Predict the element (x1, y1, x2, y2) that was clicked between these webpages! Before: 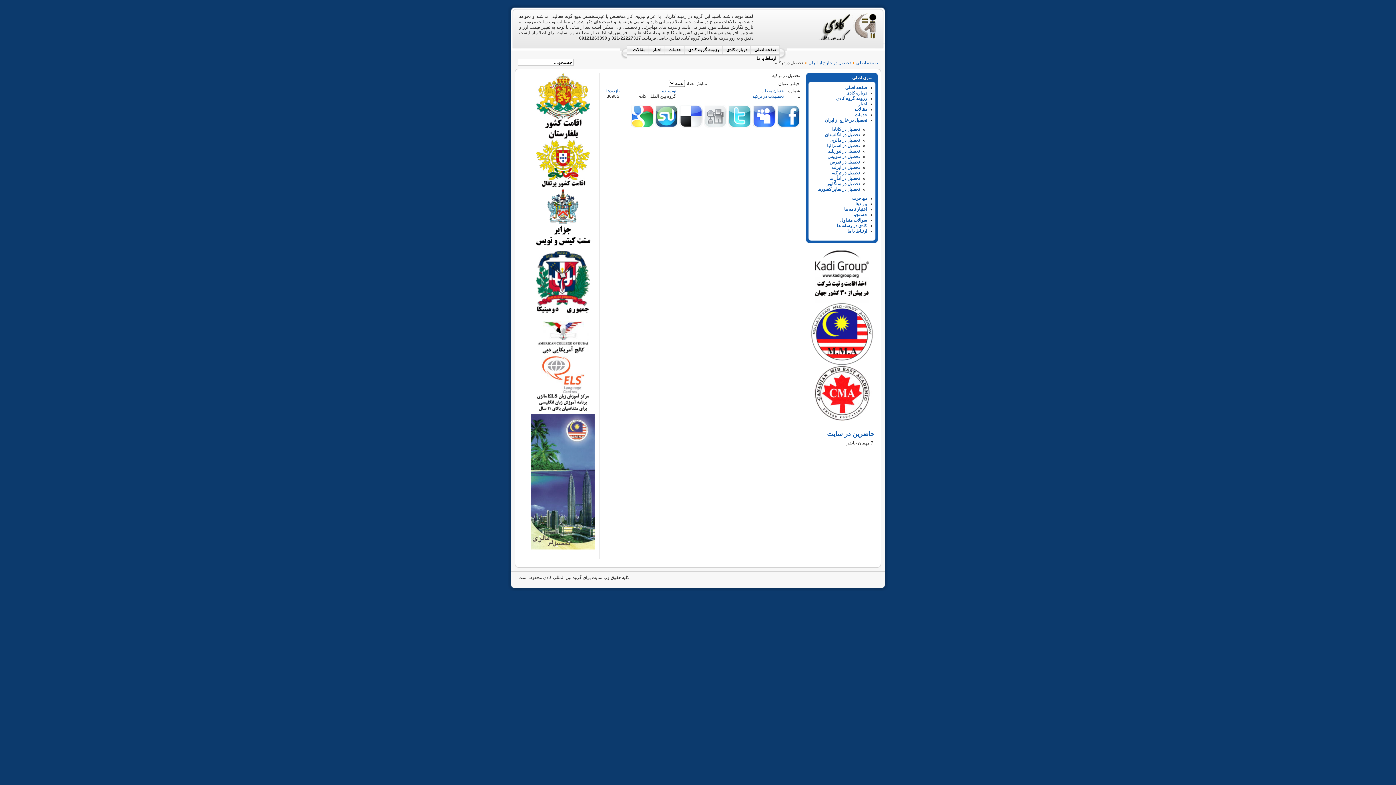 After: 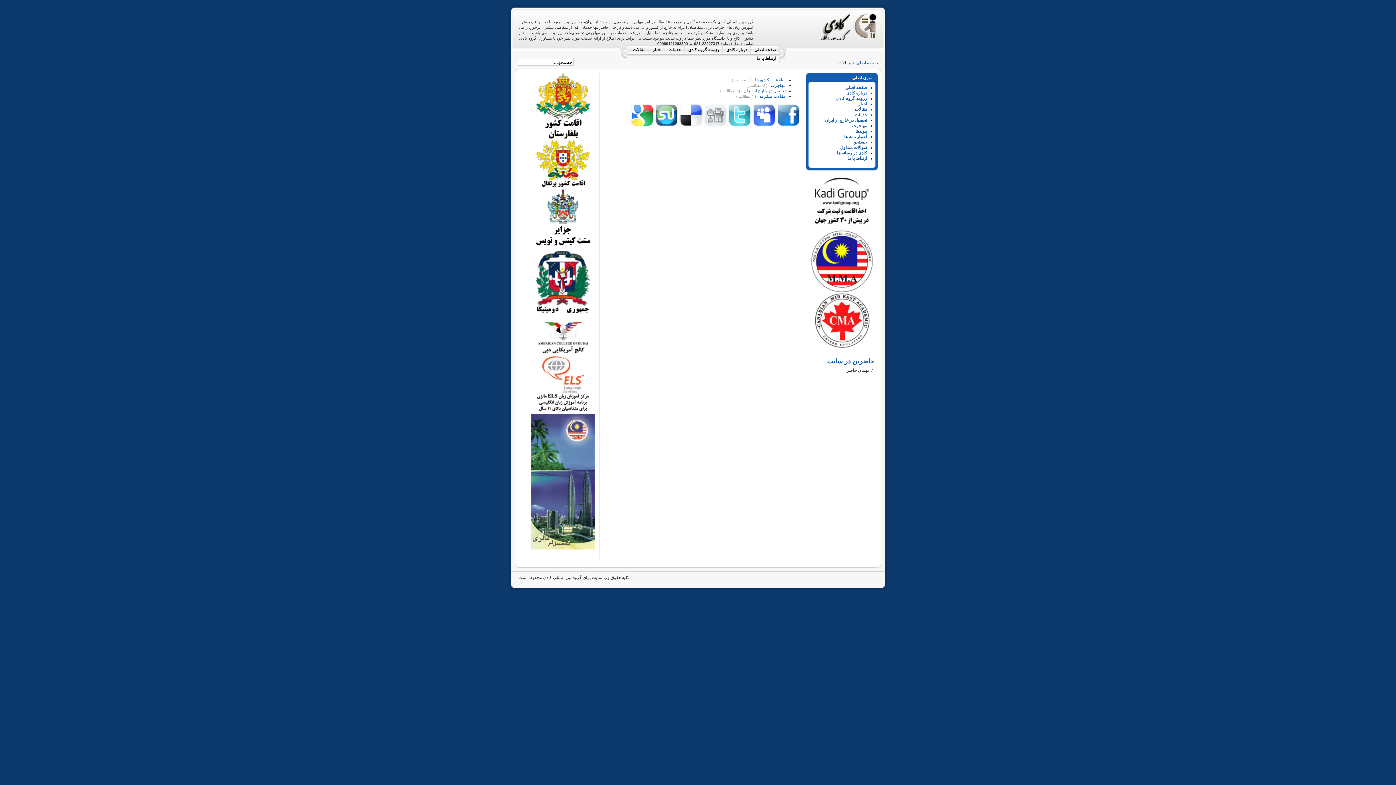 Action: label: مقالات bbox: (854, 106, 867, 112)